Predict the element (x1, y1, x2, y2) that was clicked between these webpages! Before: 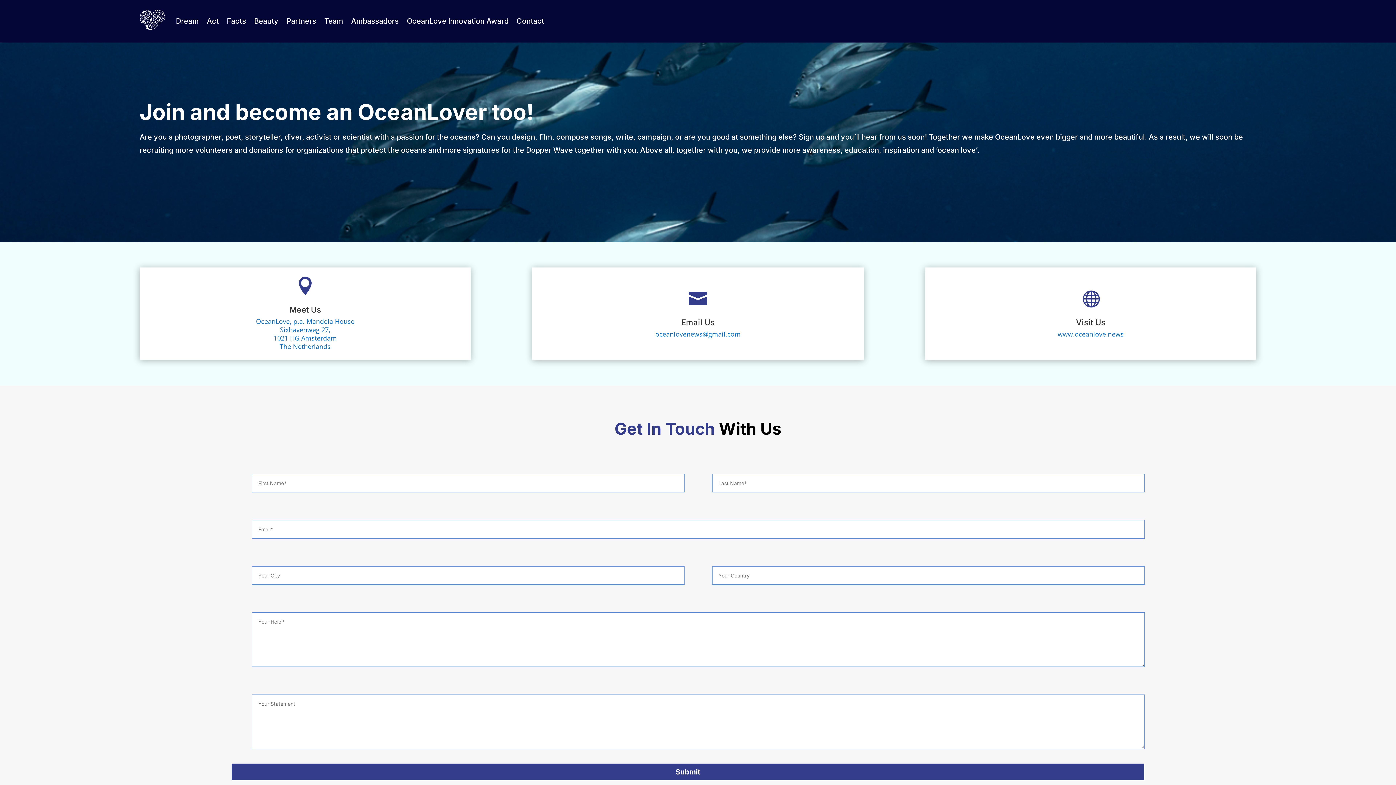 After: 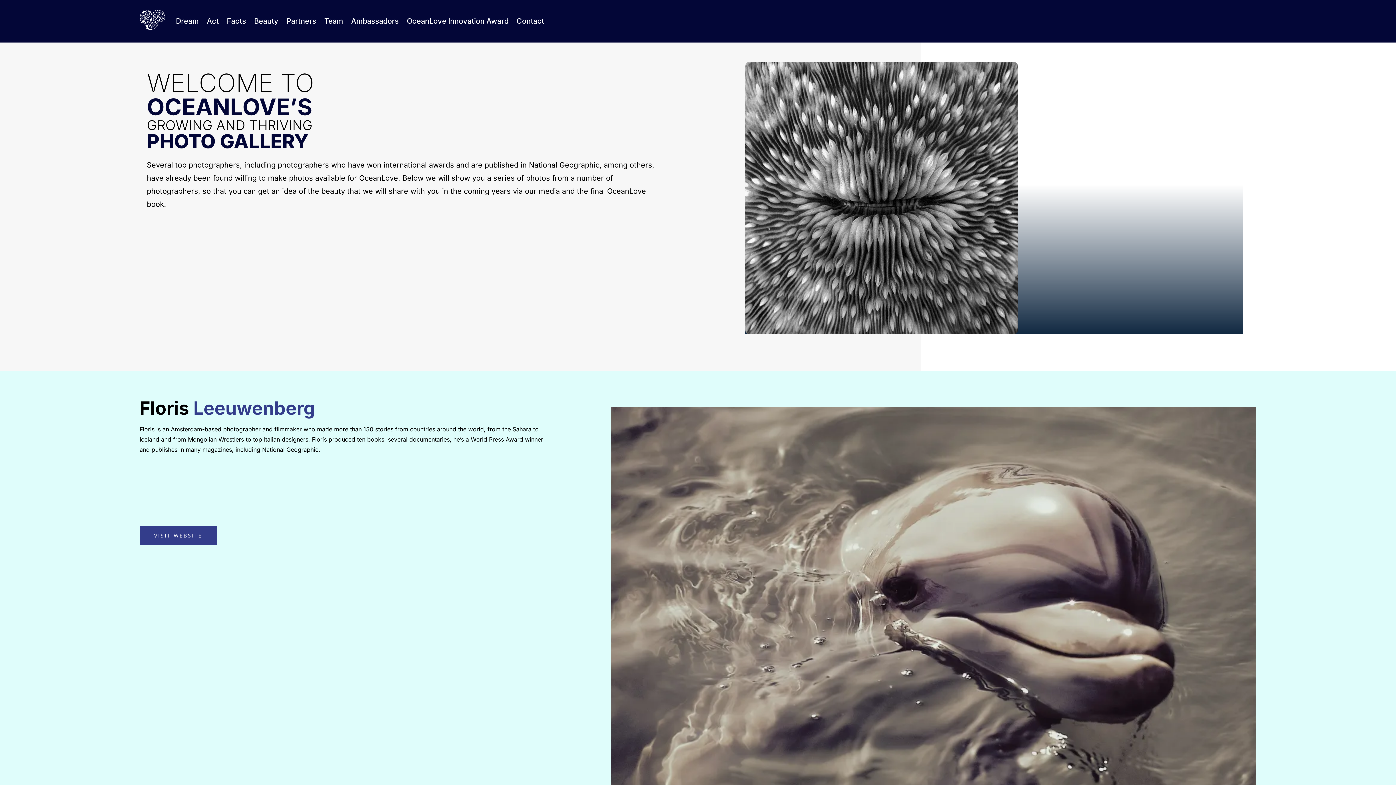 Action: label: Beauty bbox: (254, 7, 278, 34)